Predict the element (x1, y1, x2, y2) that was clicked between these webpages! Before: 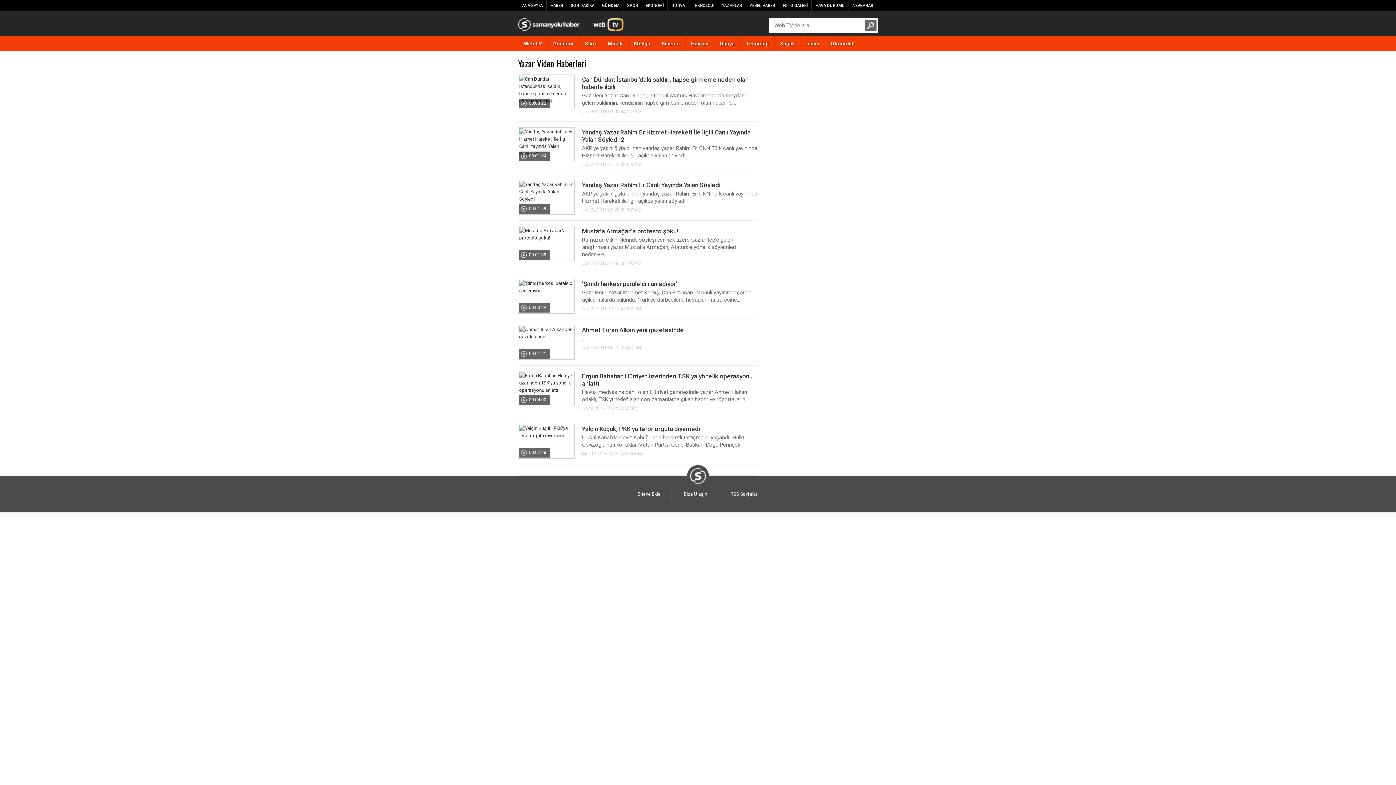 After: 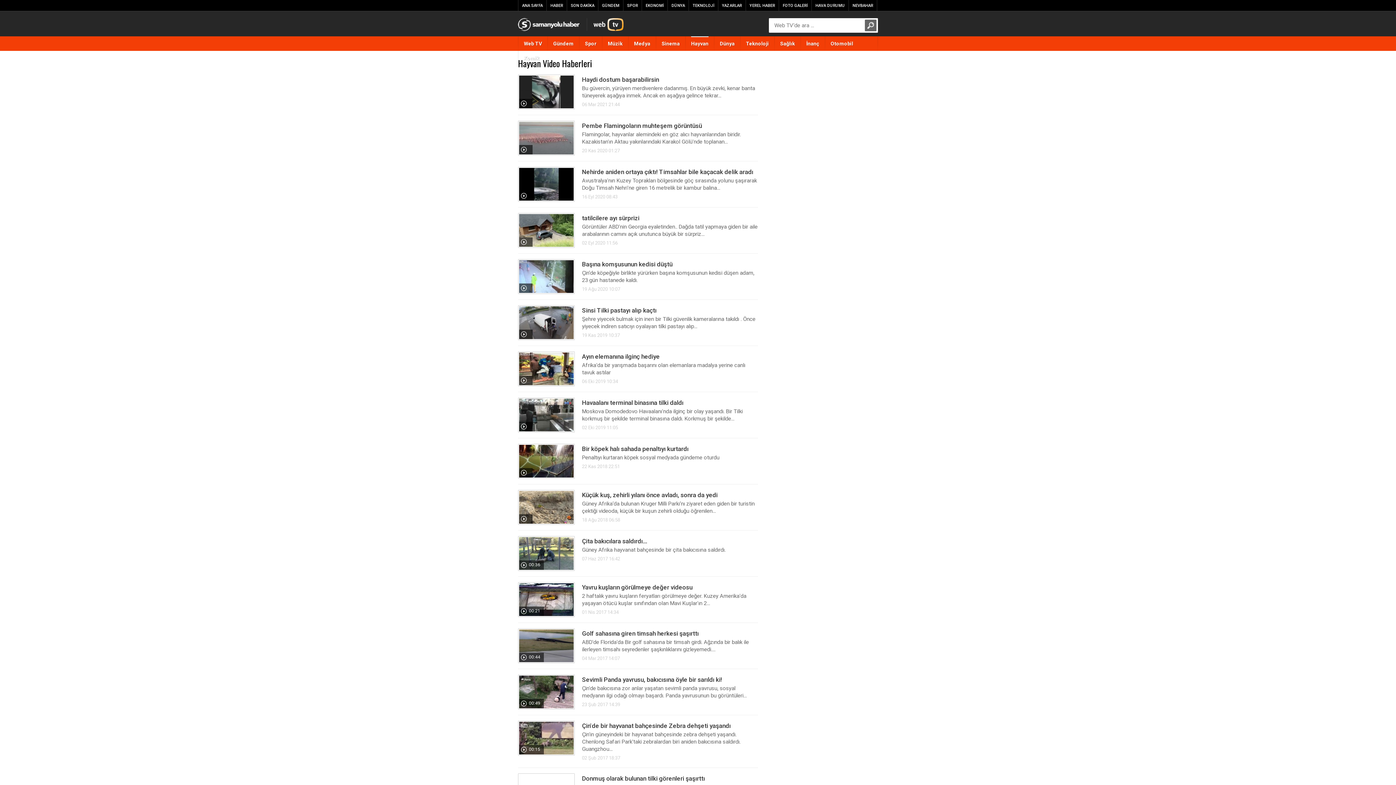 Action: label: Hayvan bbox: (691, 36, 708, 50)